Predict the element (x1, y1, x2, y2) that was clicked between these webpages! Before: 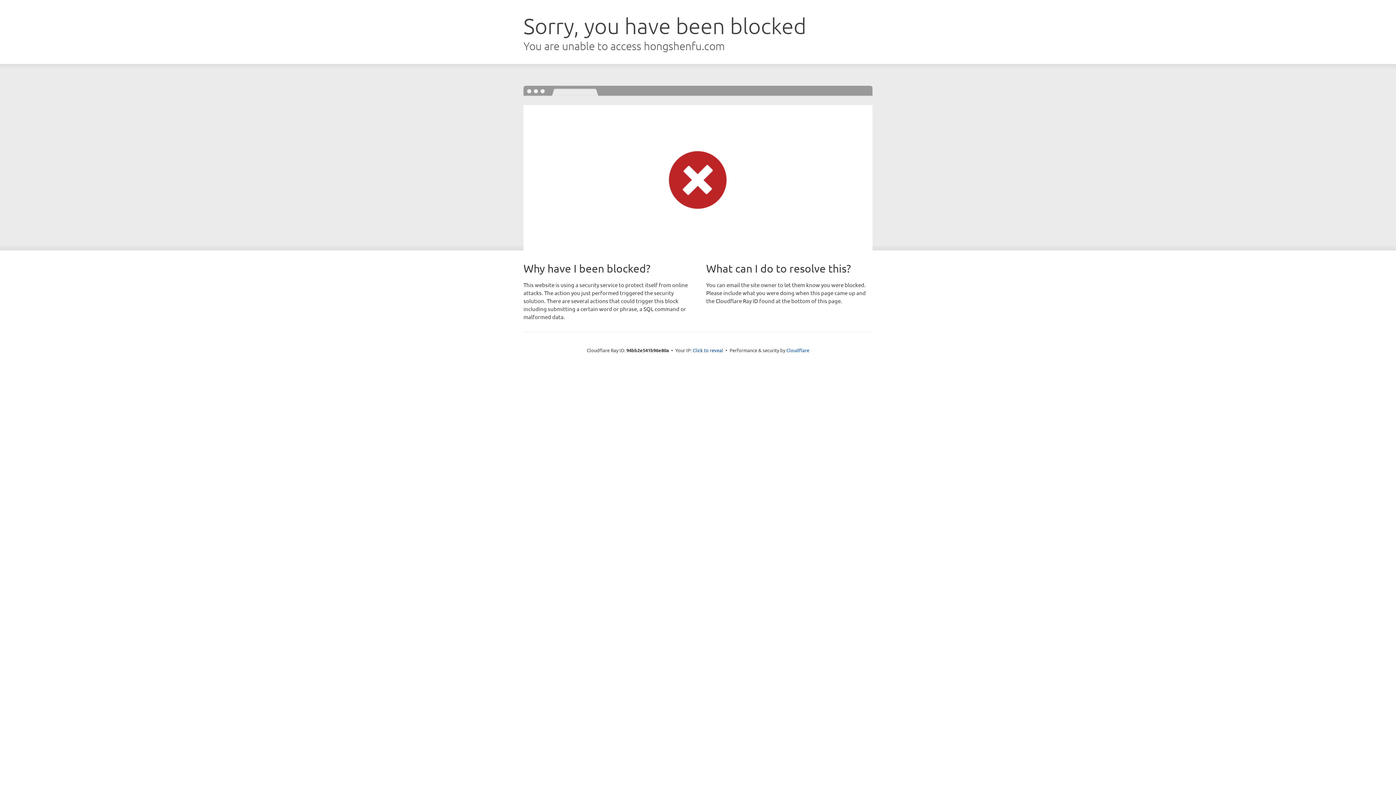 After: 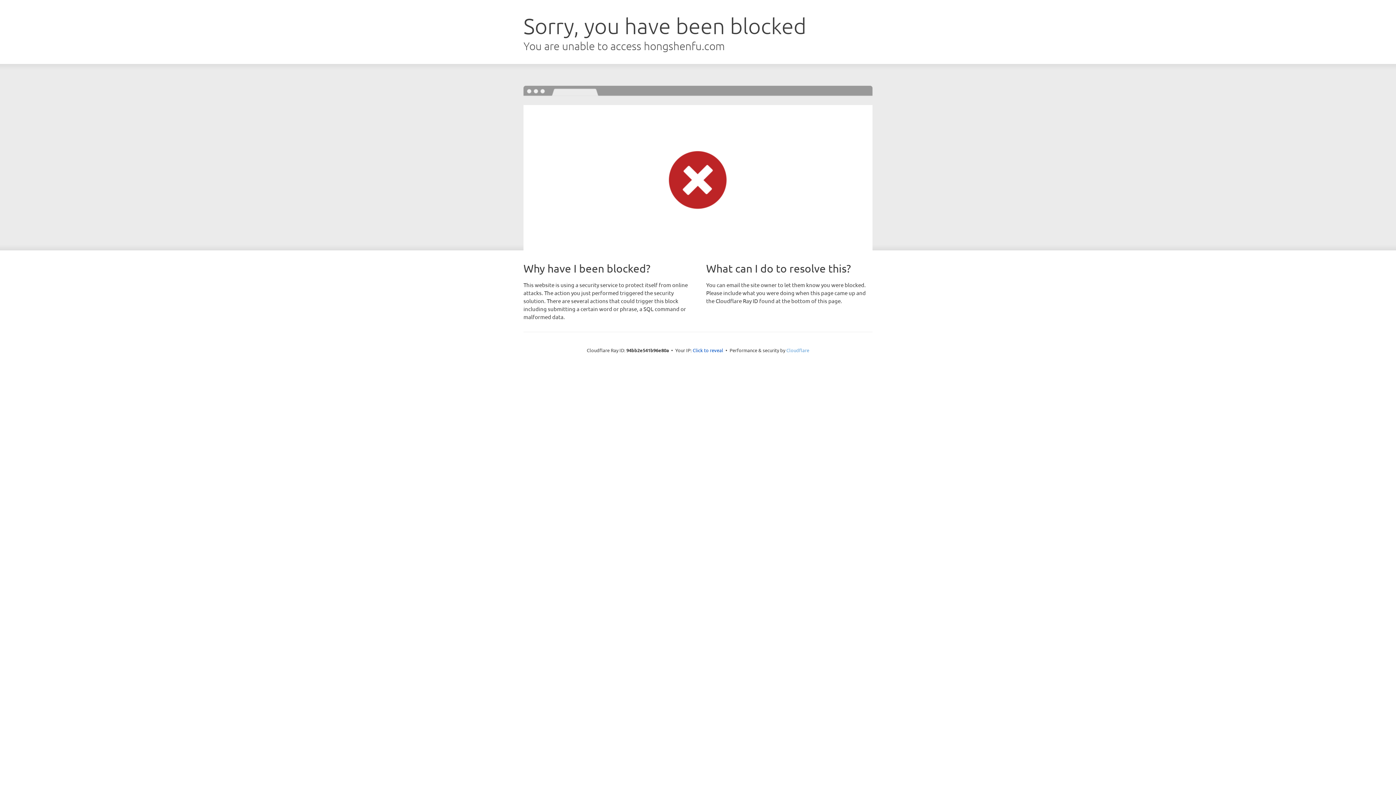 Action: bbox: (786, 347, 809, 353) label: Cloudflare